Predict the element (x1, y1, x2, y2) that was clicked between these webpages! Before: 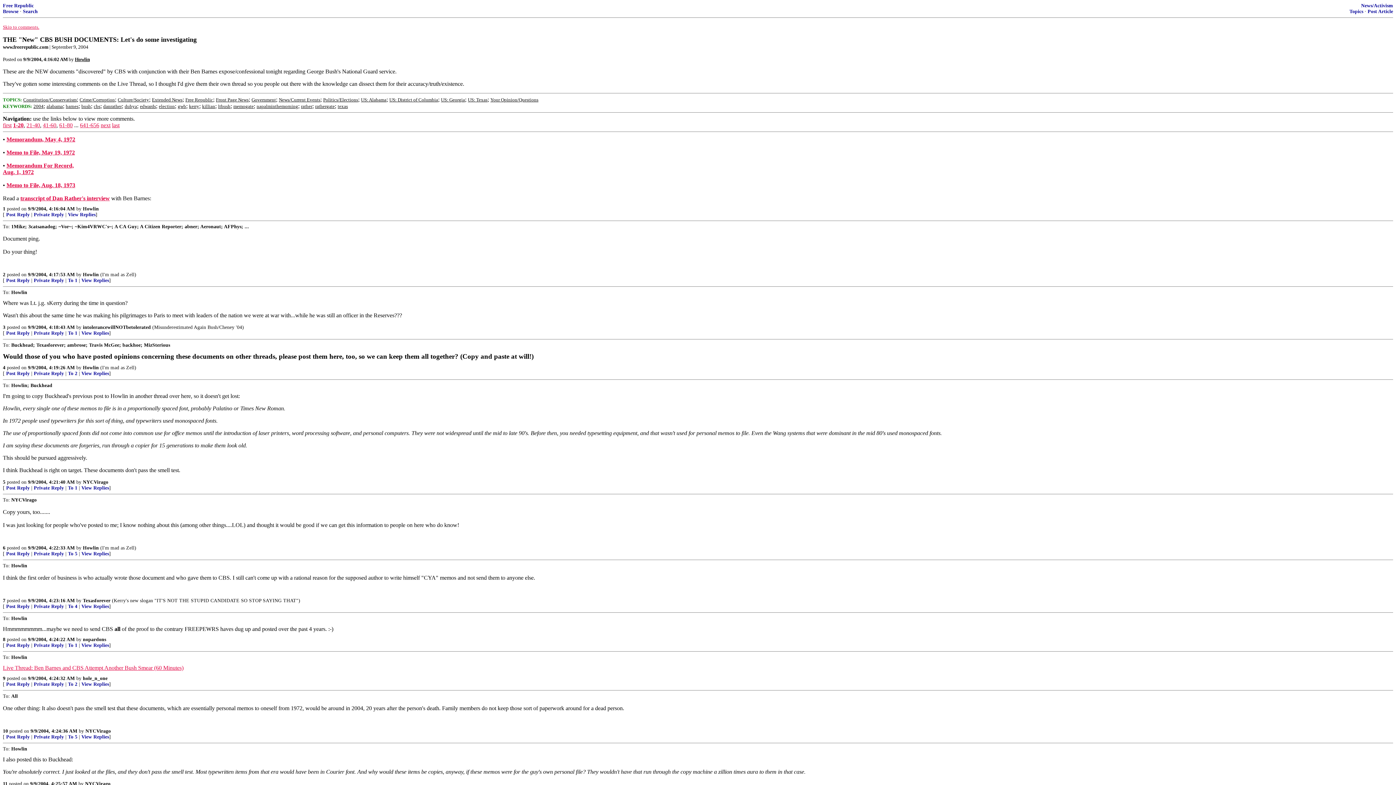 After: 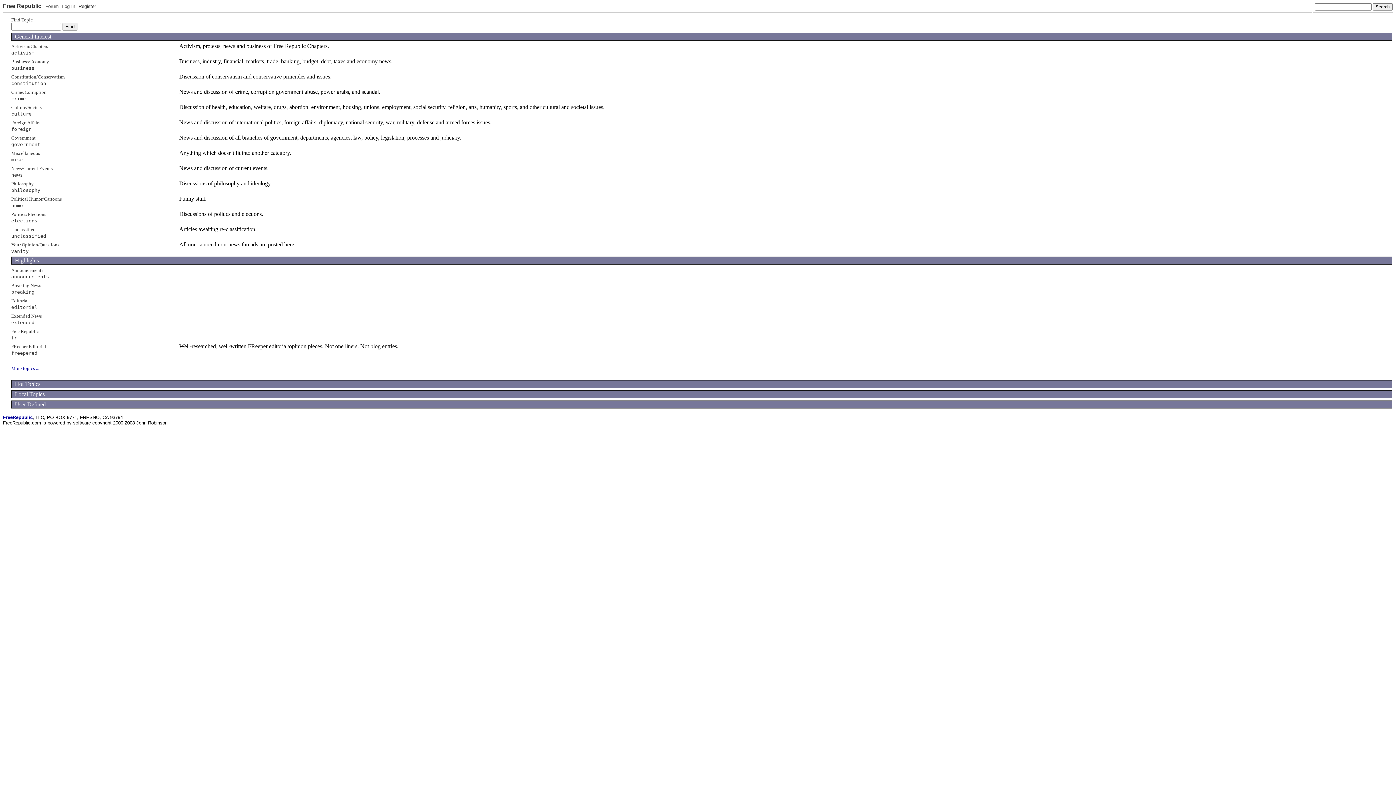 Action: label: Topics bbox: (1349, 8, 1363, 14)